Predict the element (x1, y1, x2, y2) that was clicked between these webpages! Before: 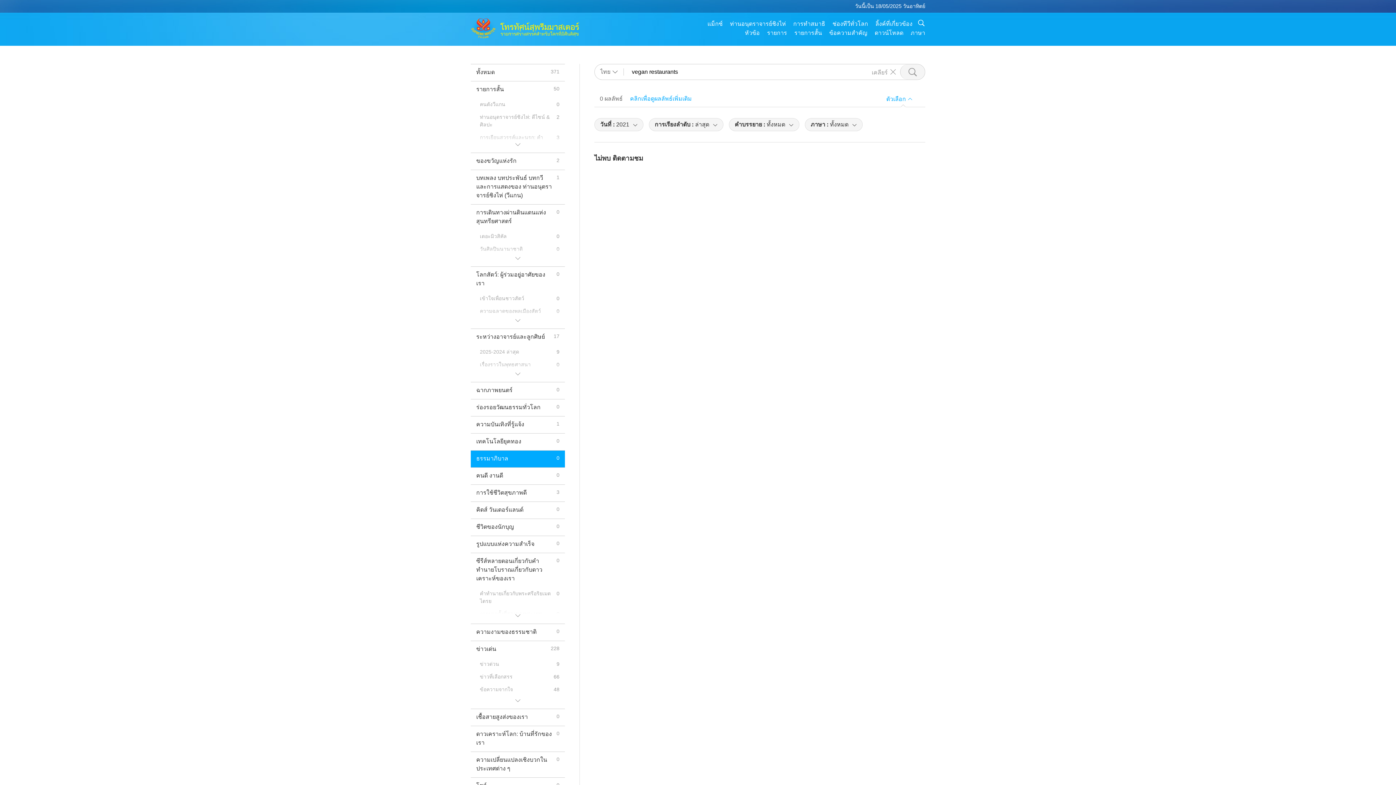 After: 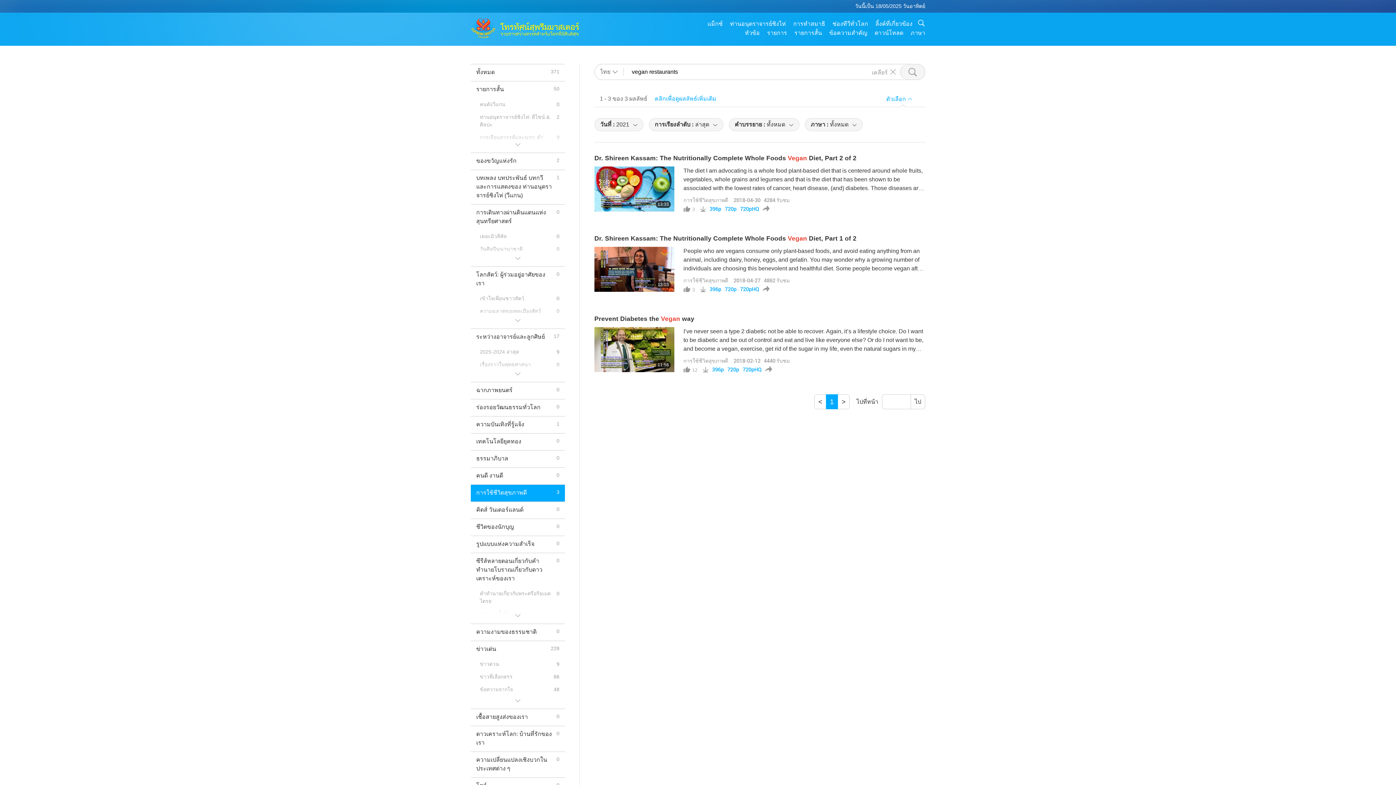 Action: label: การใช้ชีวิตสุขภาพดี
3 bbox: (470, 484, 565, 501)